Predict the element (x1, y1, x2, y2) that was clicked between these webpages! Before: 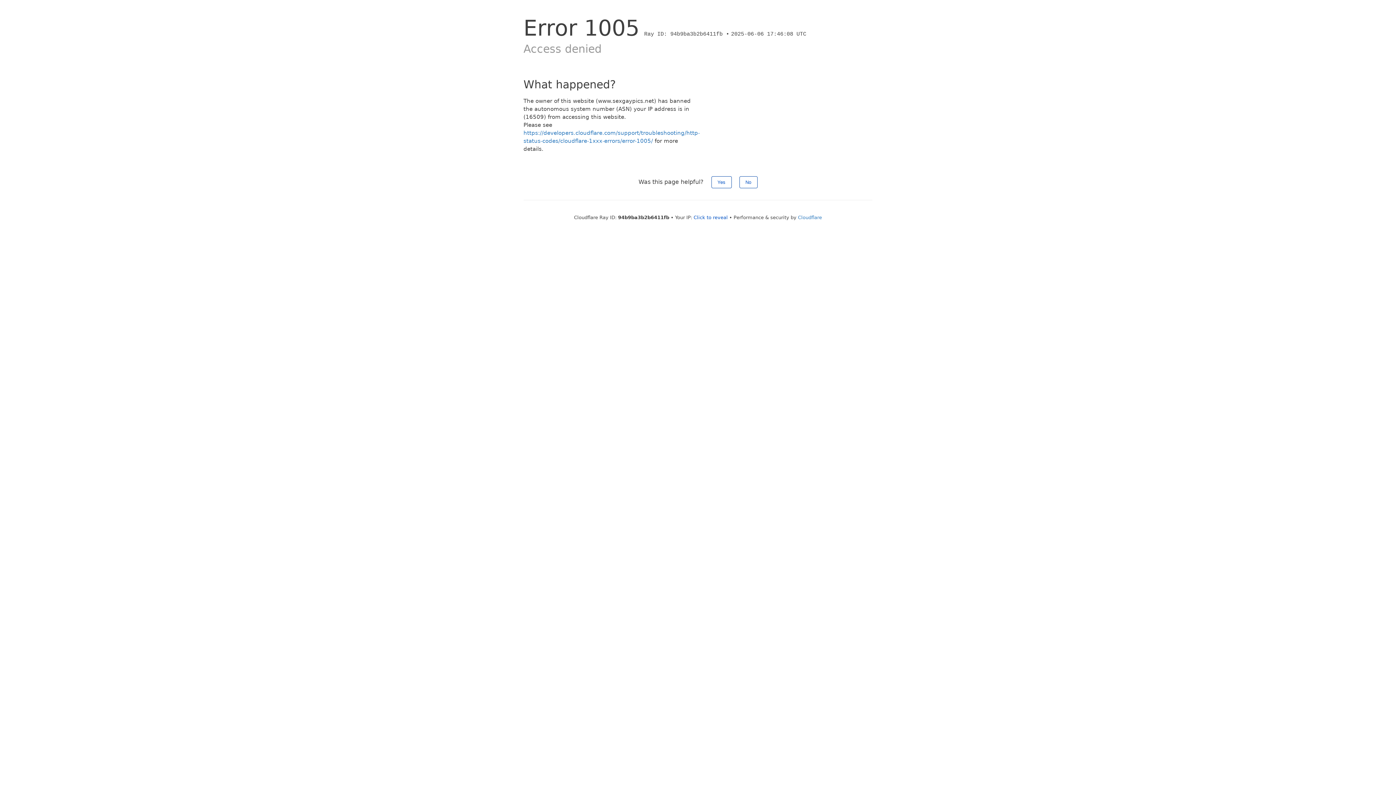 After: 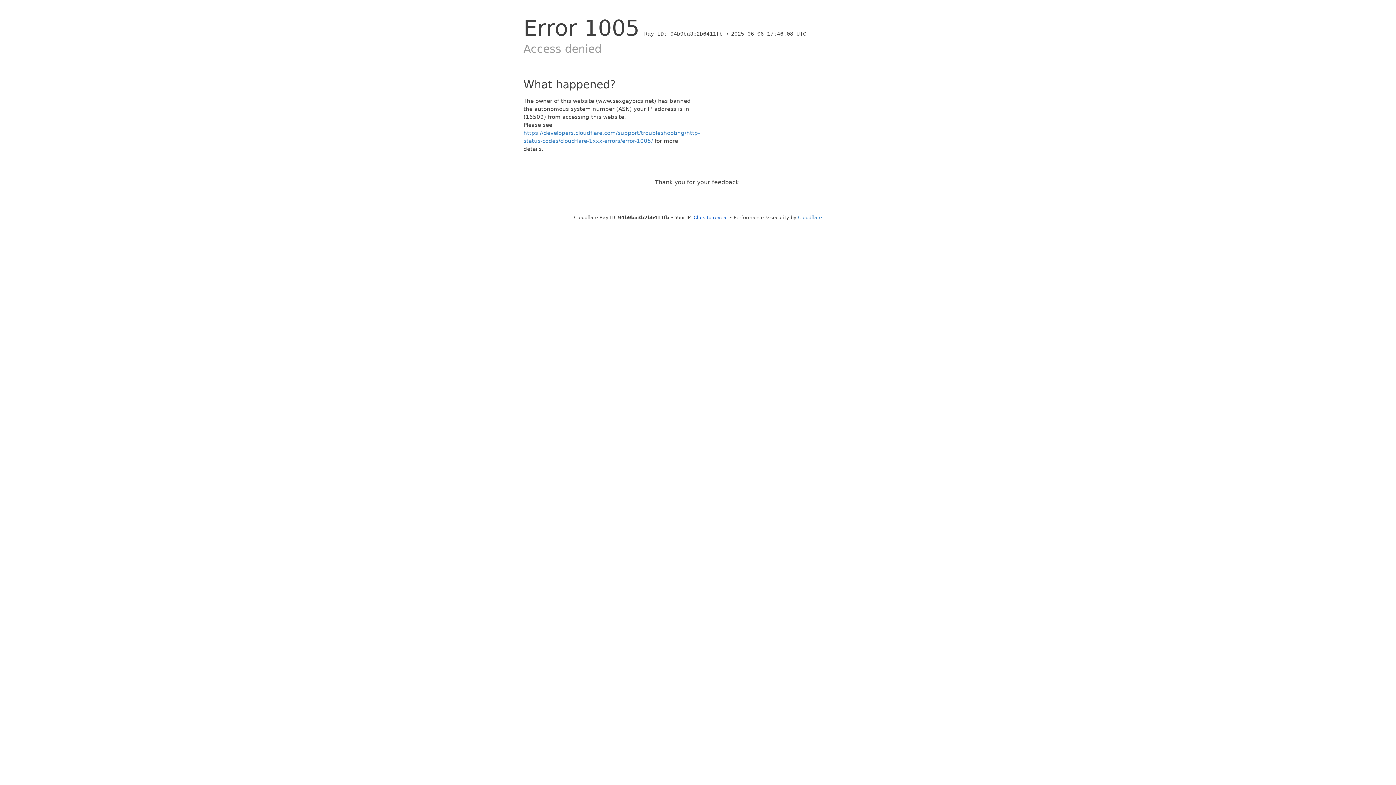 Action: label: No bbox: (739, 176, 757, 188)